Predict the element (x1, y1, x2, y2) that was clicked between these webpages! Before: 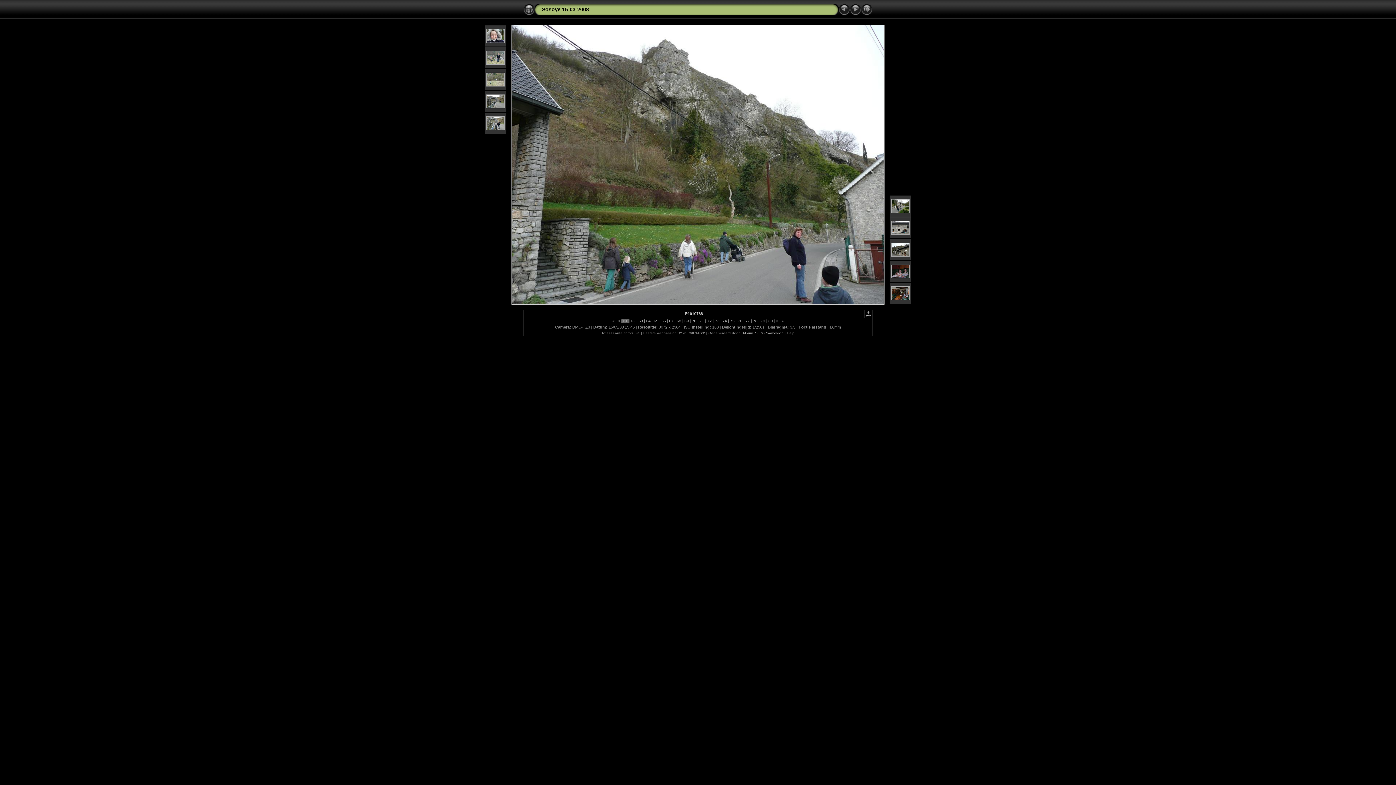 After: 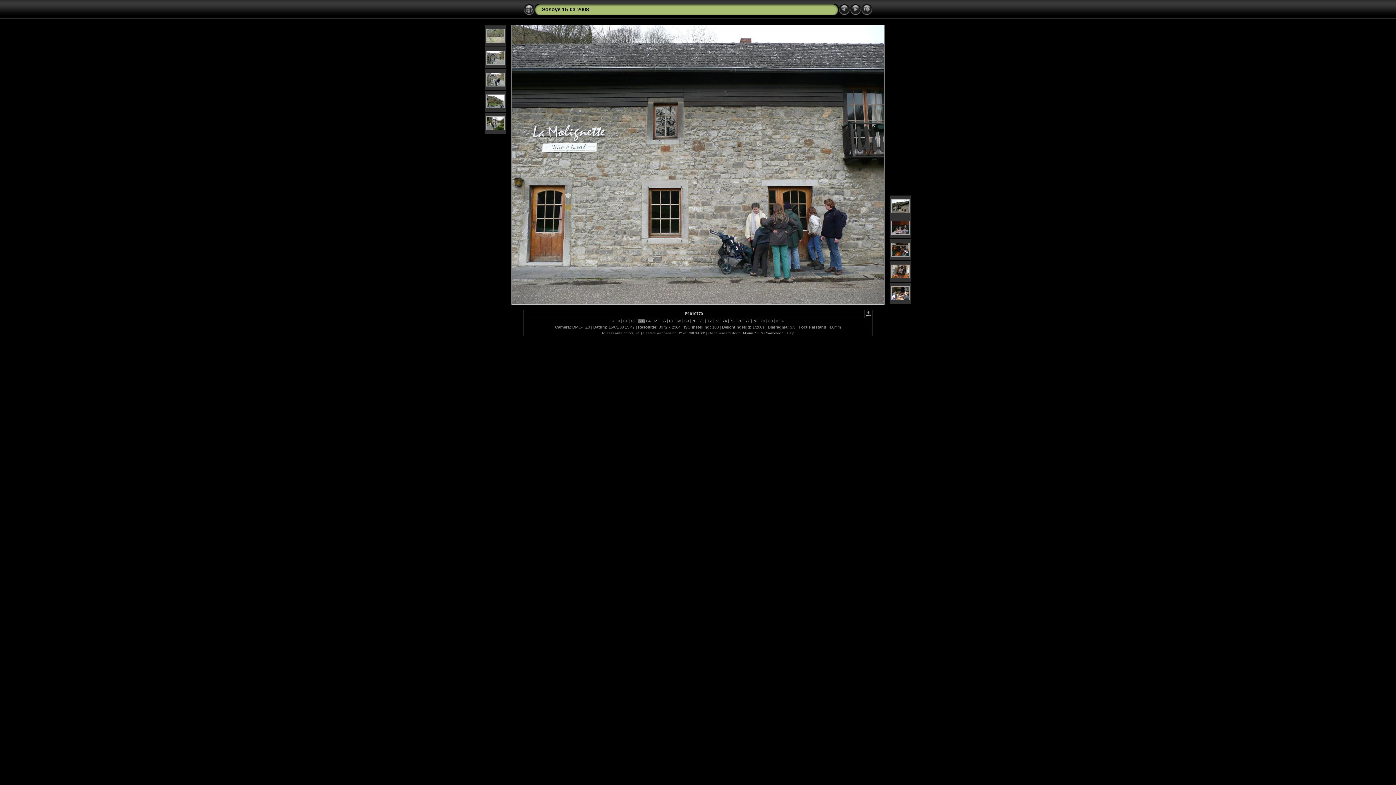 Action: bbox: (637, 318, 644, 323) label:  63 